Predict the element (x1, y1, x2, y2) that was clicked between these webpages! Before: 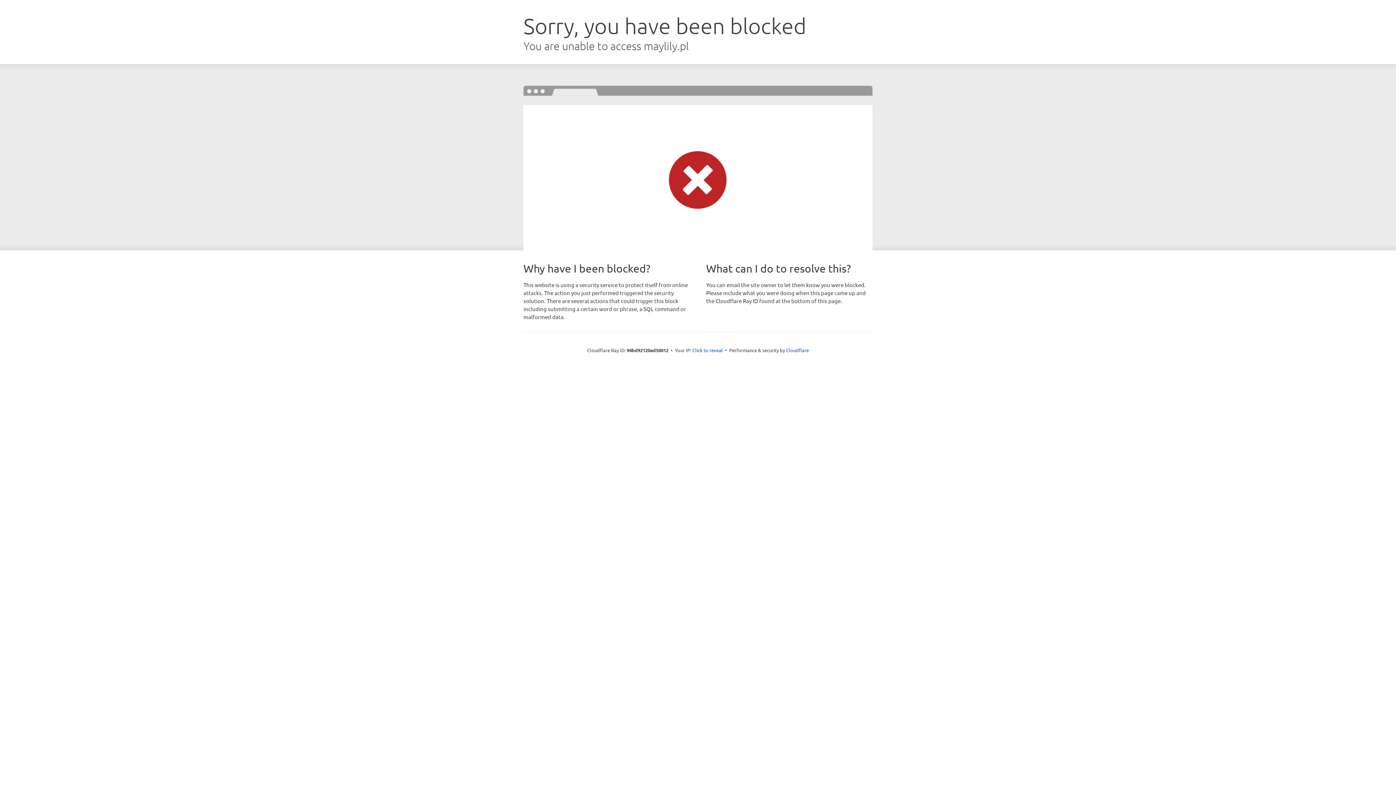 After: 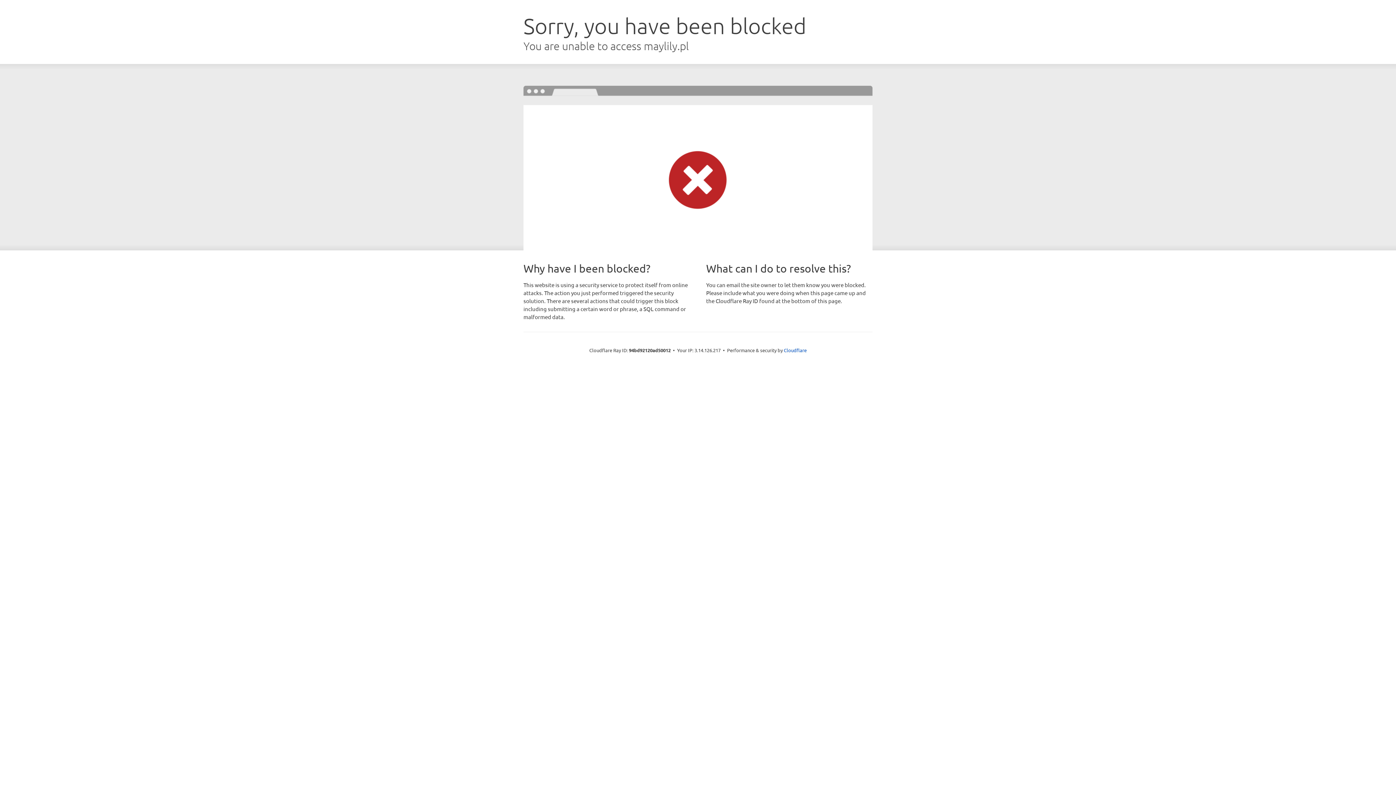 Action: bbox: (692, 346, 723, 353) label: Click to reveal